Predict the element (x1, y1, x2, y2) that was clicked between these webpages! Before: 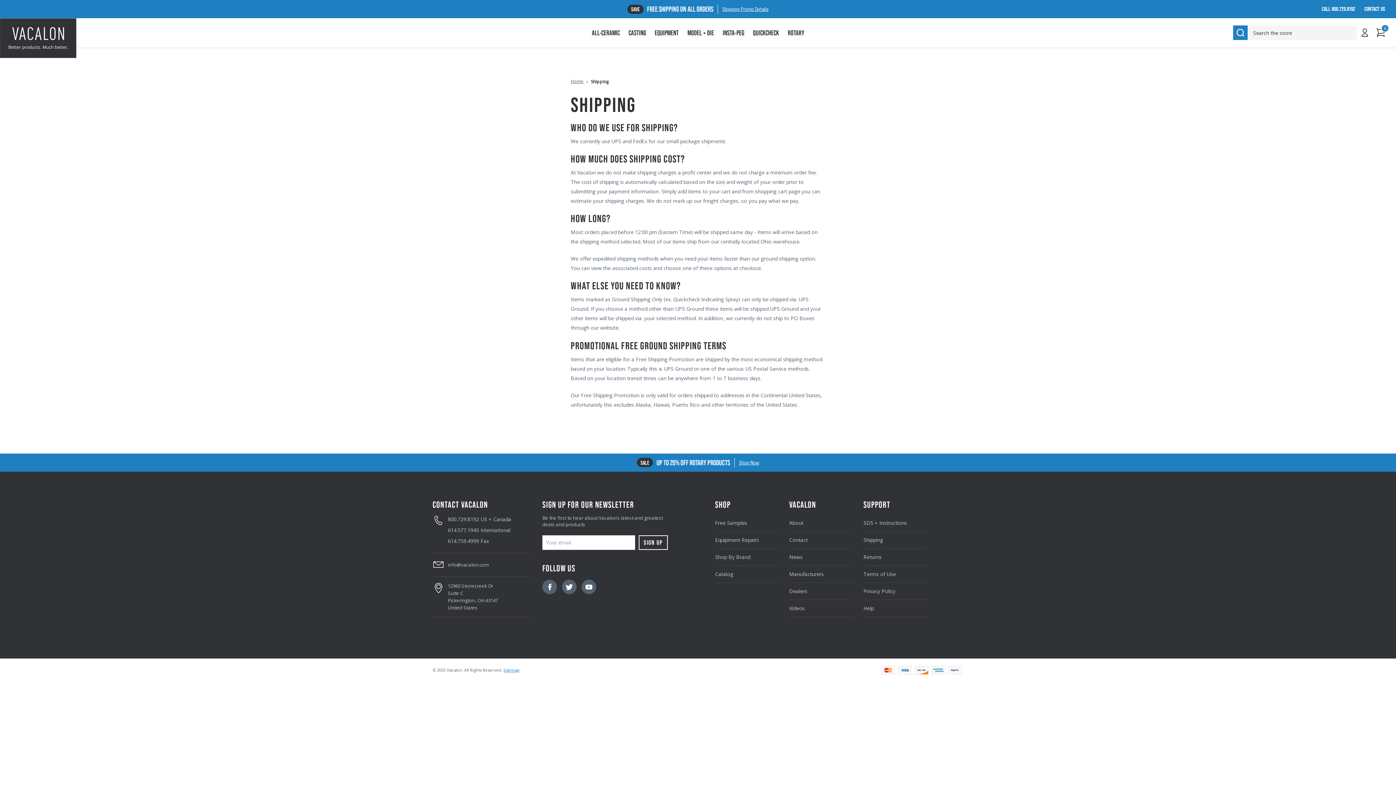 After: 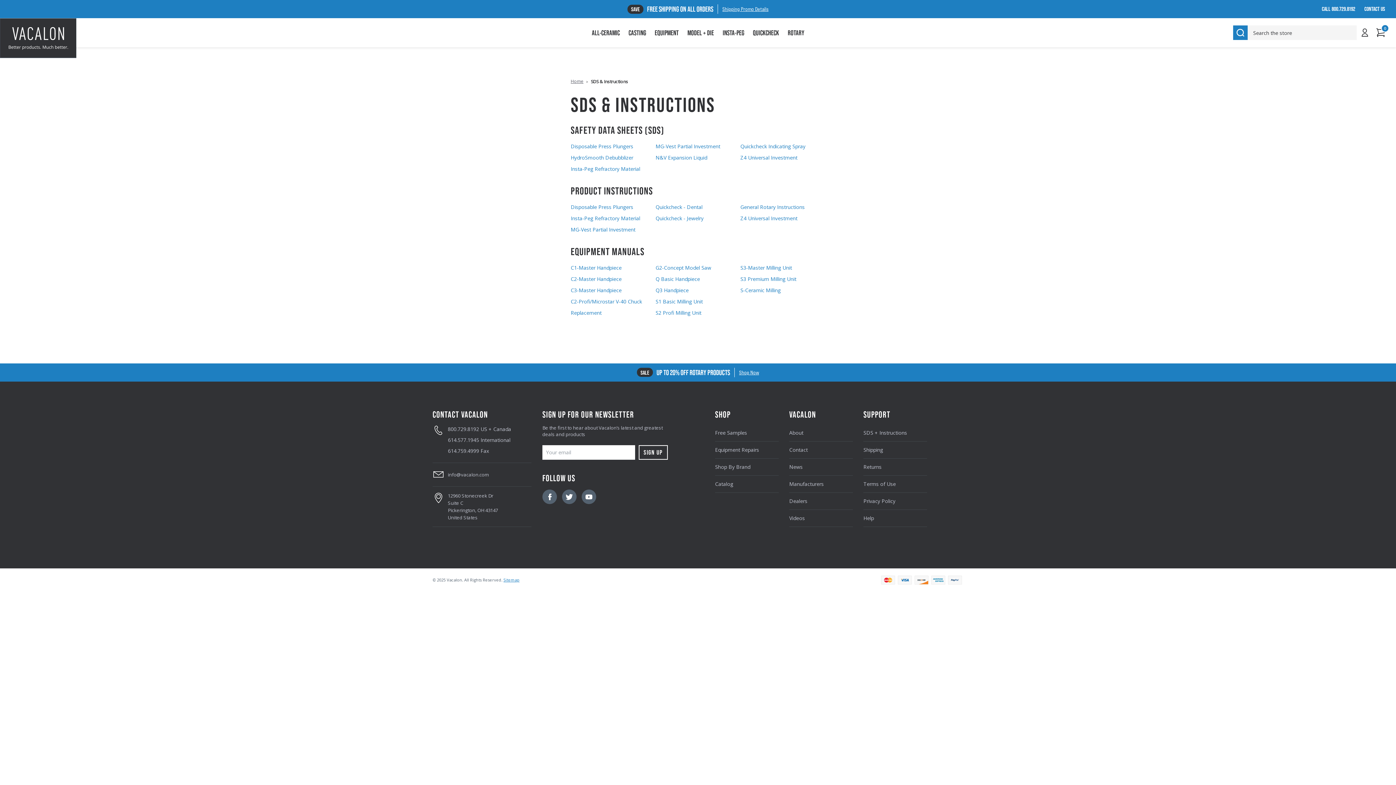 Action: bbox: (863, 514, 927, 531) label: SDS + Instructions